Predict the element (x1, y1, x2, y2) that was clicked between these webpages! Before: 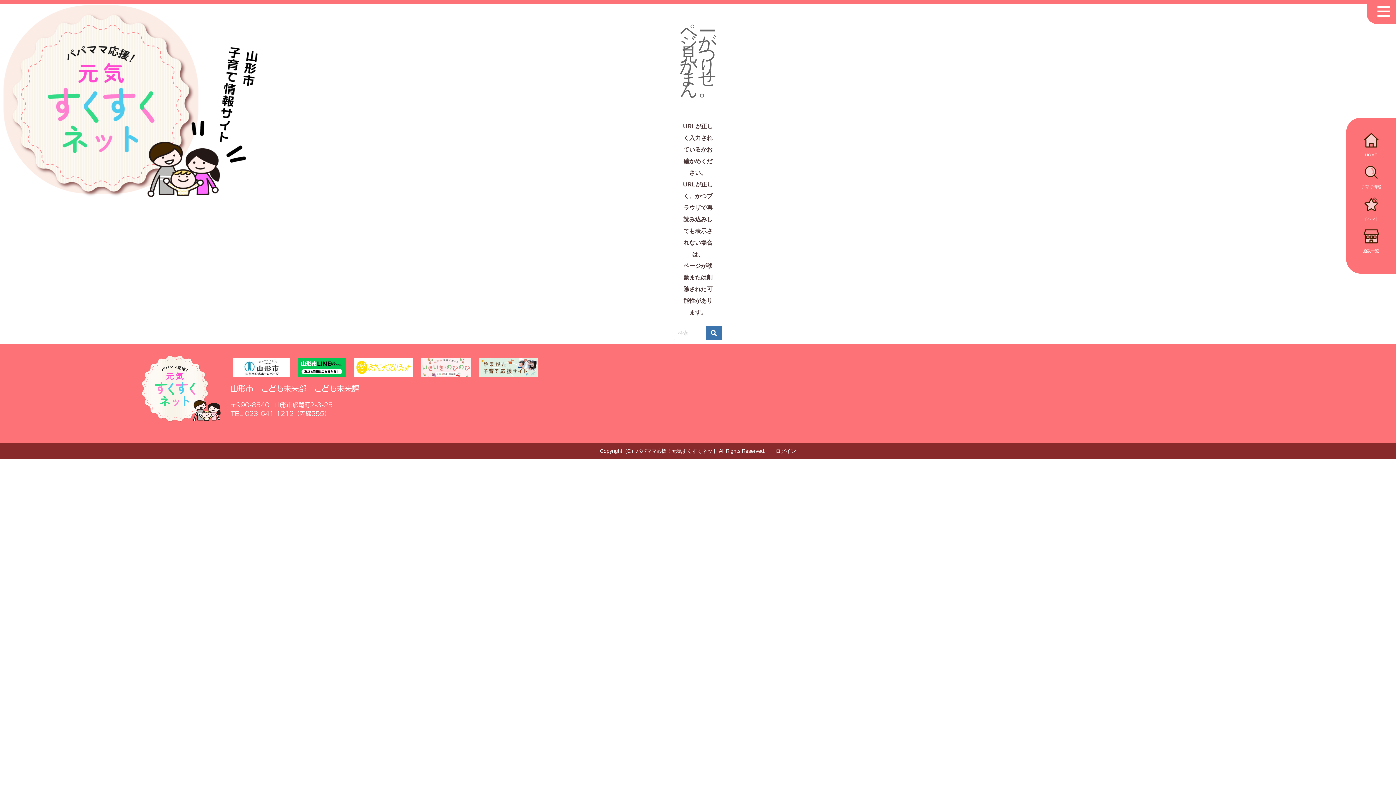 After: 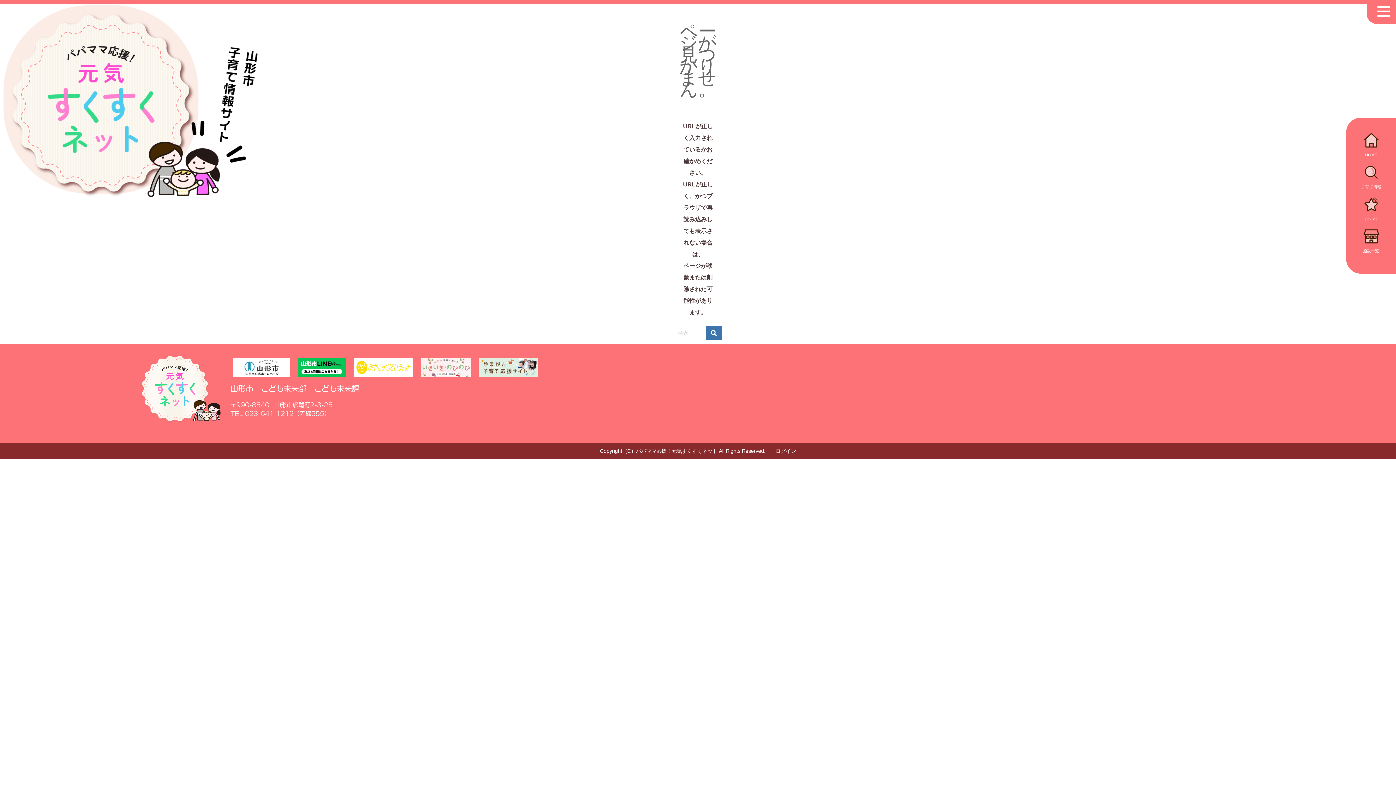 Action: bbox: (351, 354, 416, 380)